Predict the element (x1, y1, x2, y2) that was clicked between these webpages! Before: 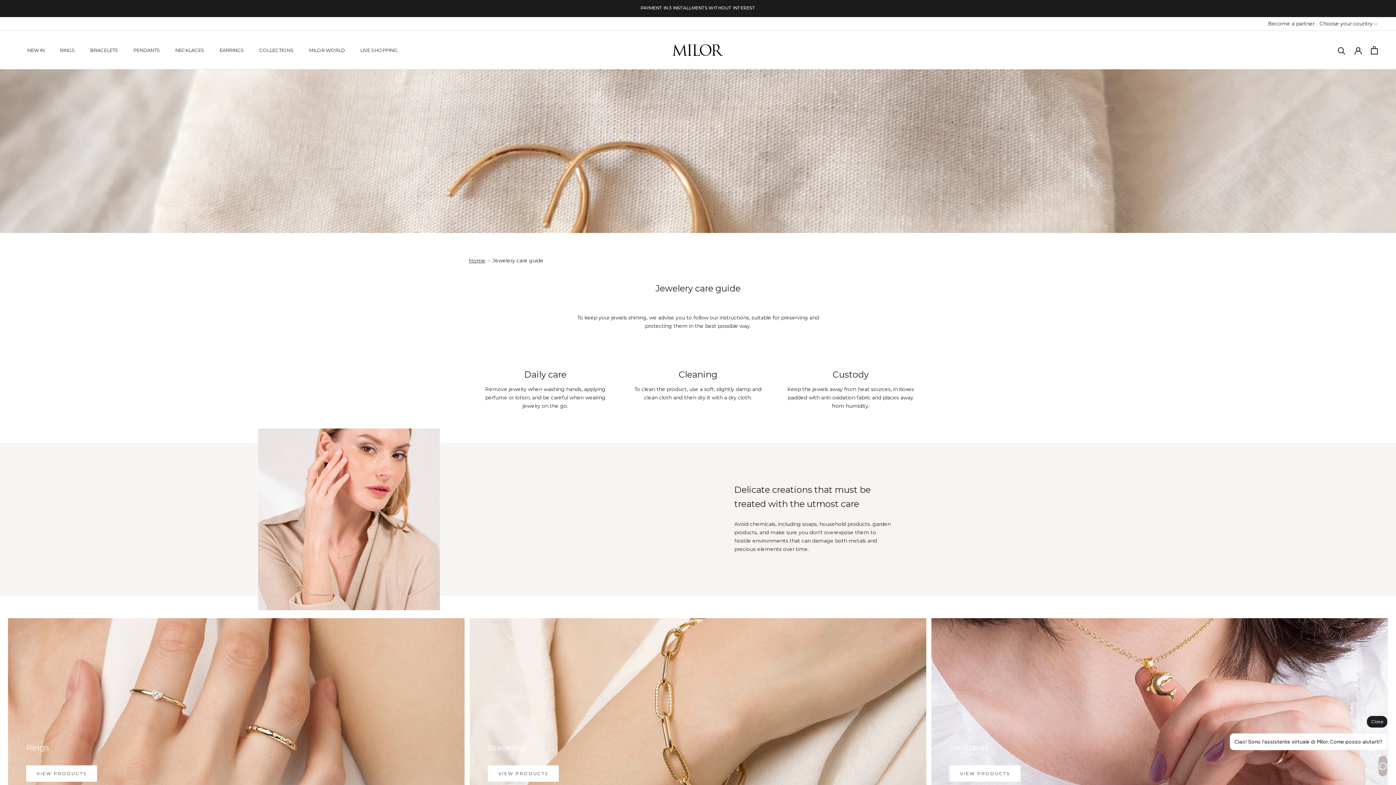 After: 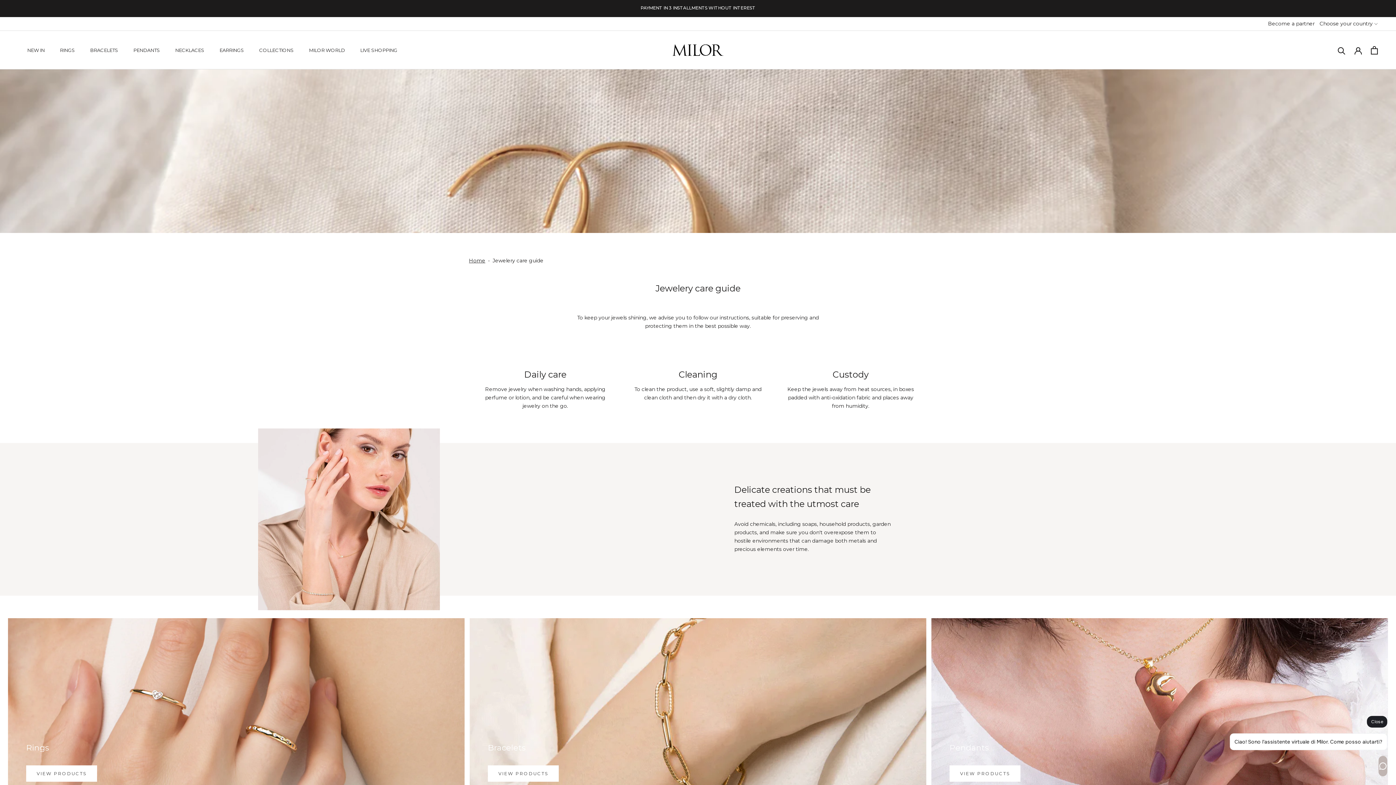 Action: label: Jewelery care guide bbox: (492, 257, 543, 264)